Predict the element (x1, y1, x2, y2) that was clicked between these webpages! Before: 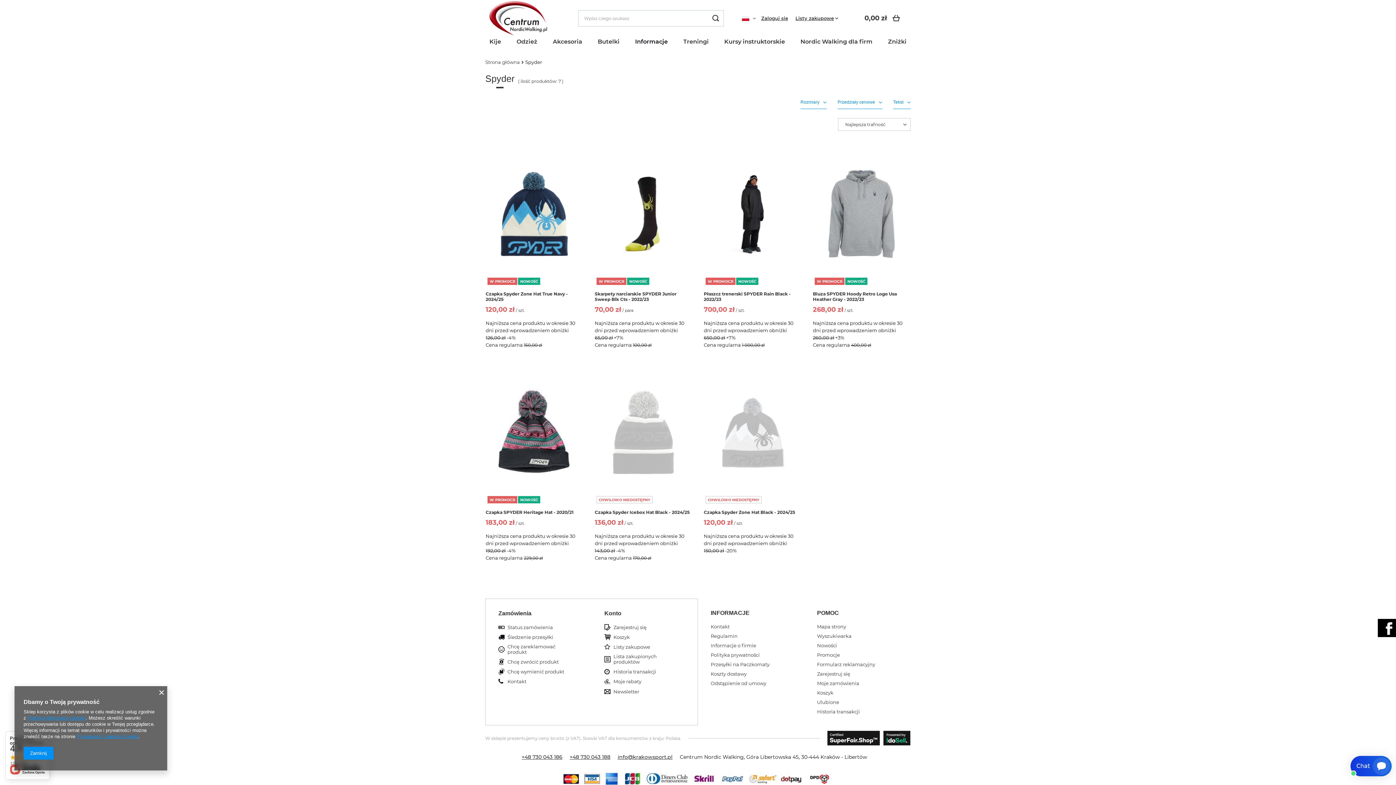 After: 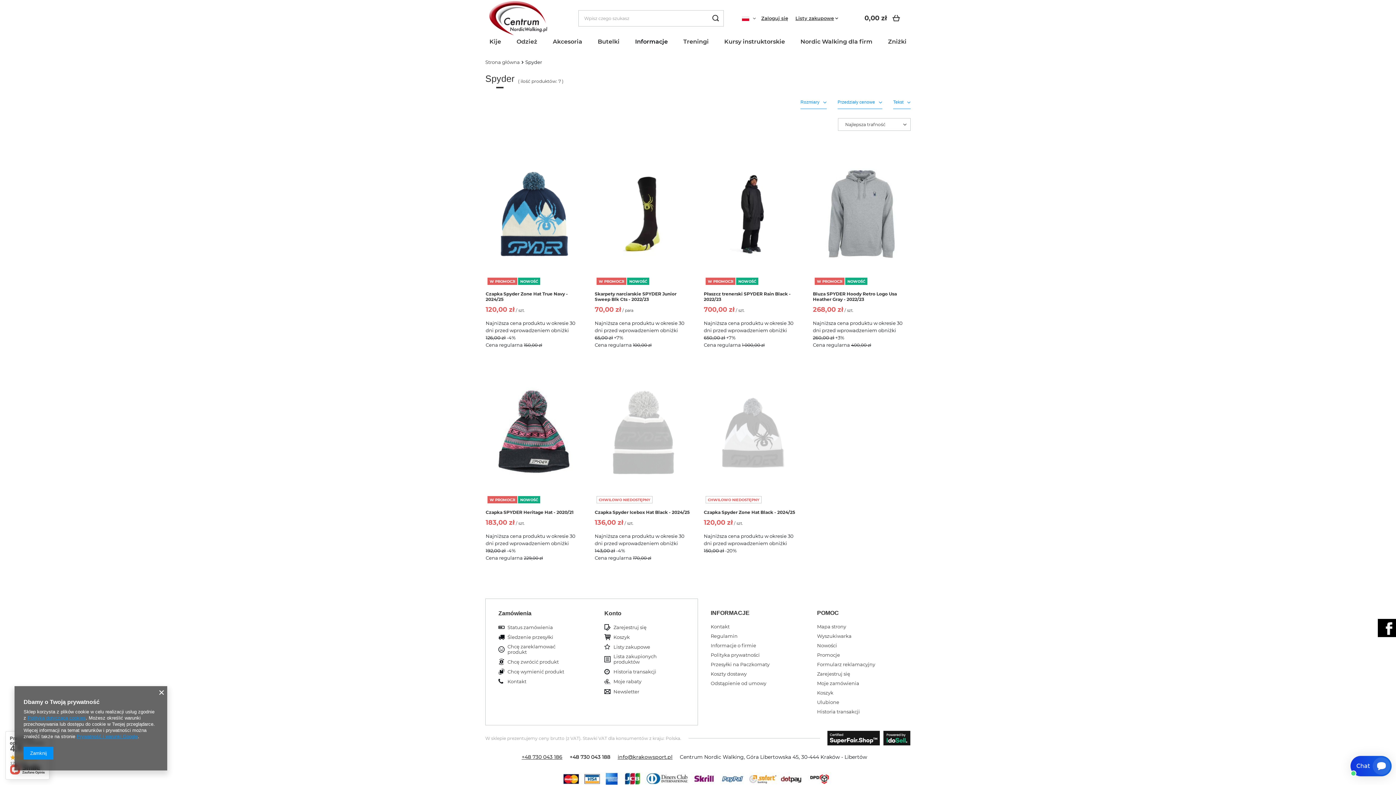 Action: bbox: (569, 754, 610, 760) label: +48 730 043 188